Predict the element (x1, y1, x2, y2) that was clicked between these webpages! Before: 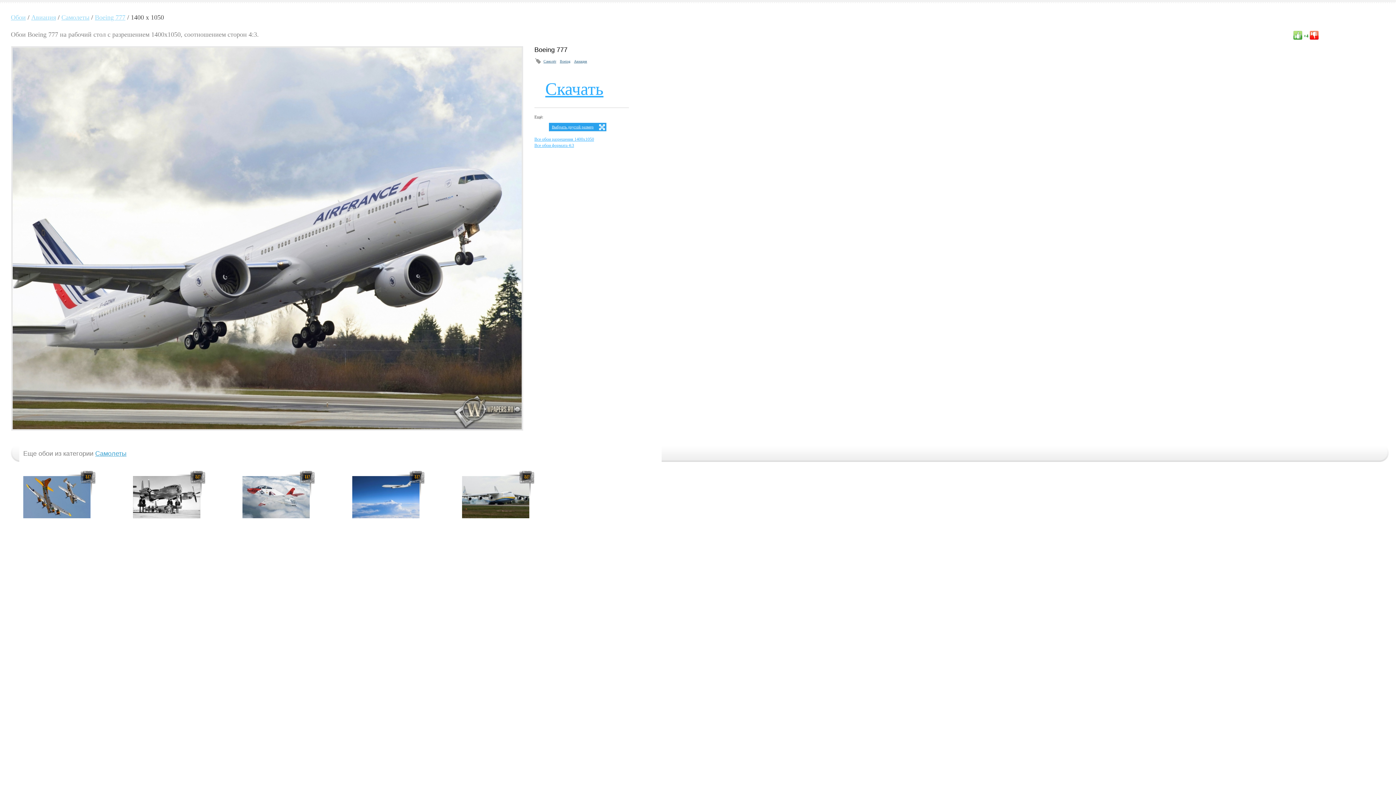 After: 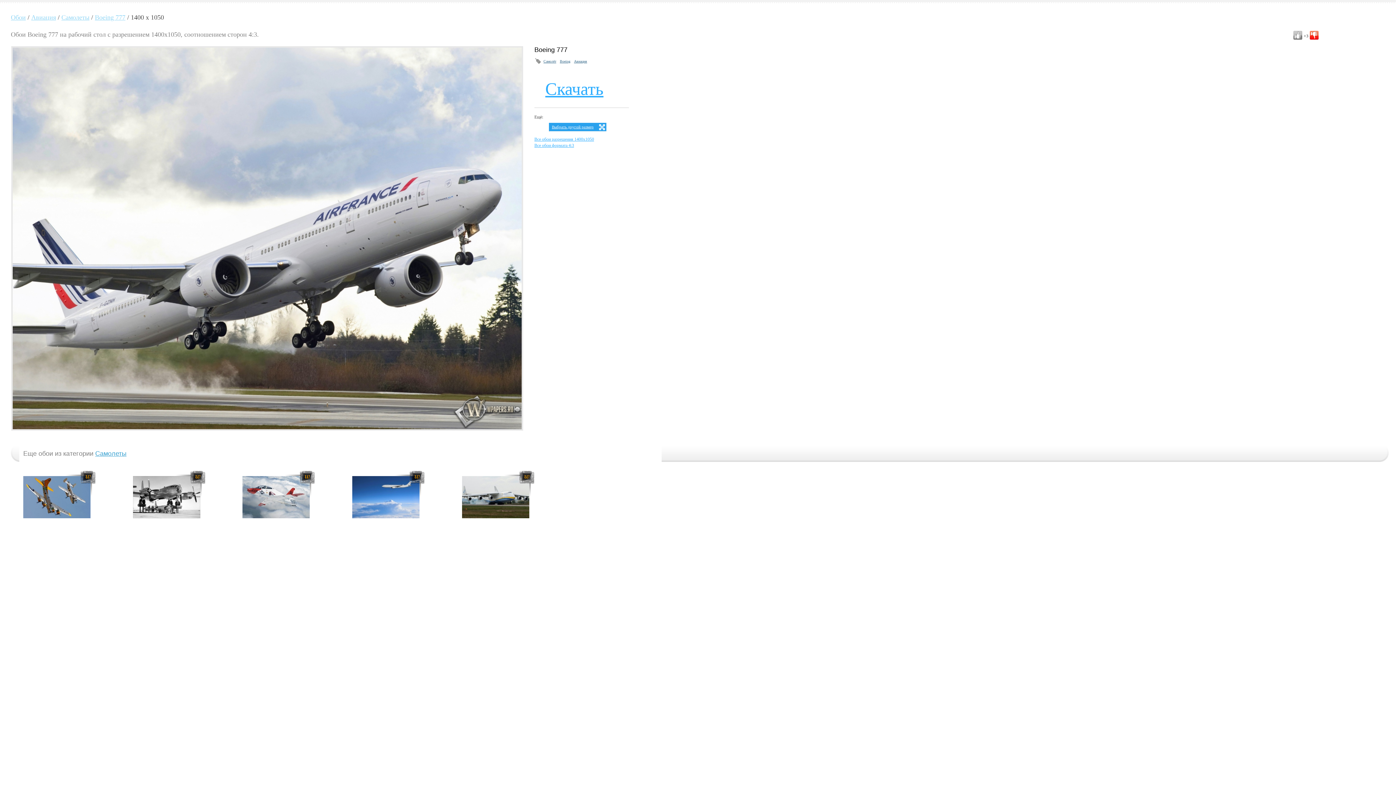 Action: bbox: (1310, 30, 1318, 39)